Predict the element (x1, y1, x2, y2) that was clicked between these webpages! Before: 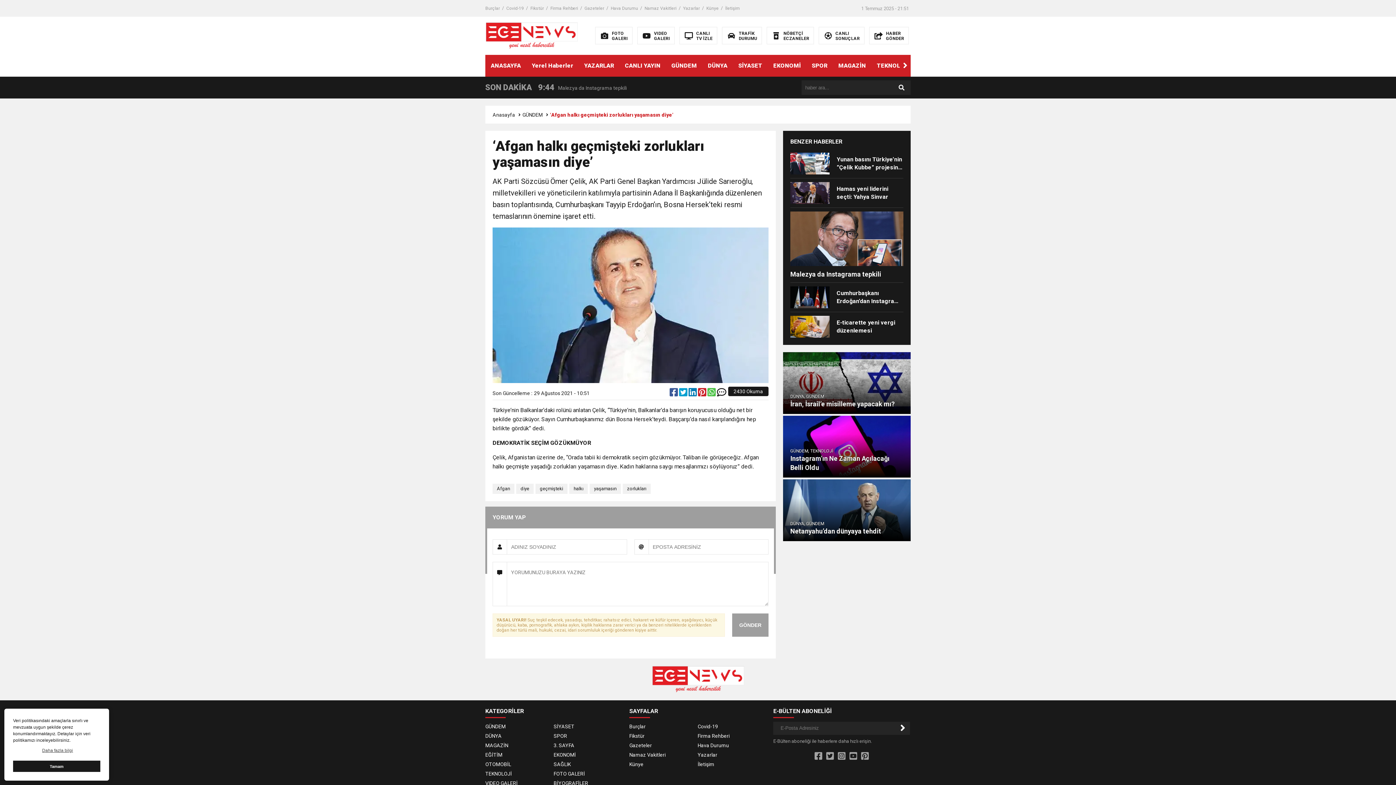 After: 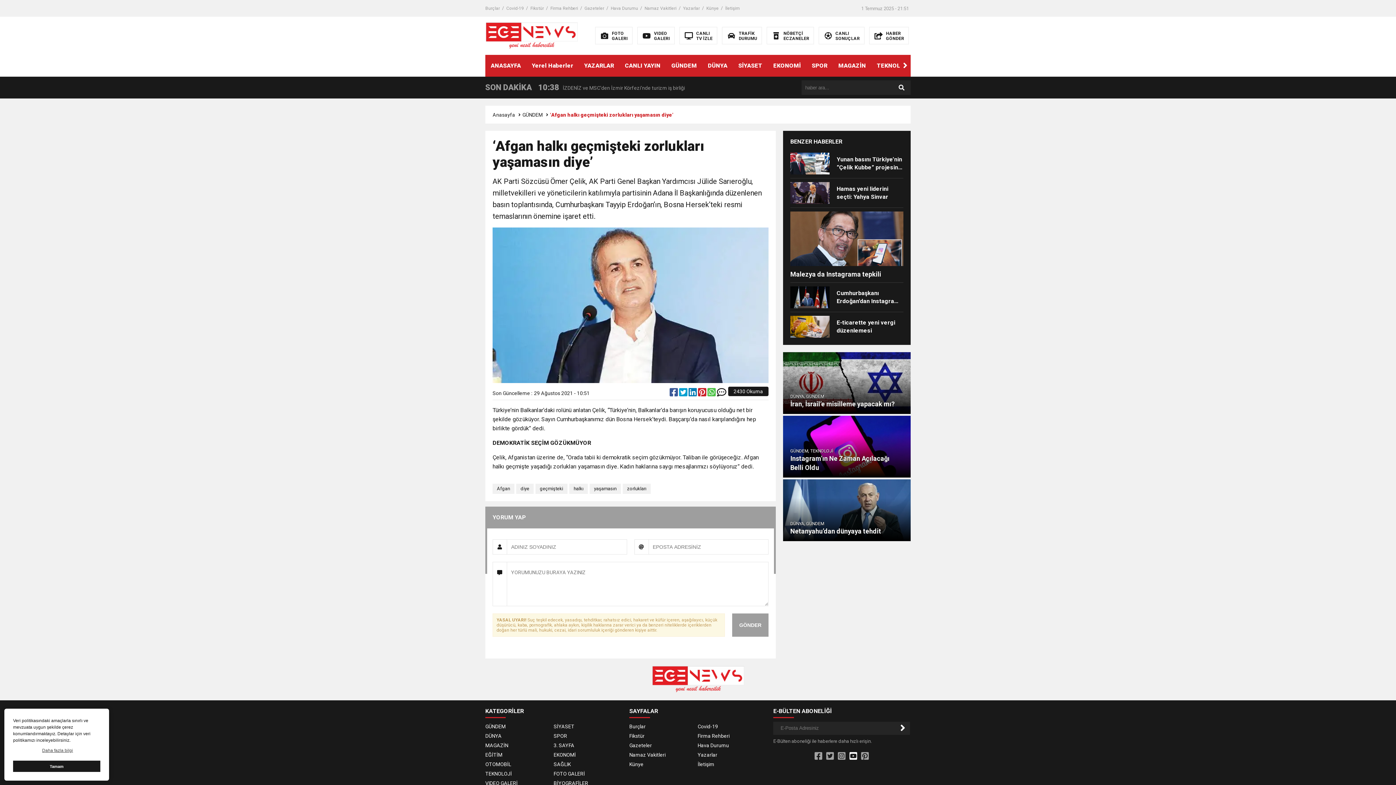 Action: bbox: (849, 751, 857, 761)